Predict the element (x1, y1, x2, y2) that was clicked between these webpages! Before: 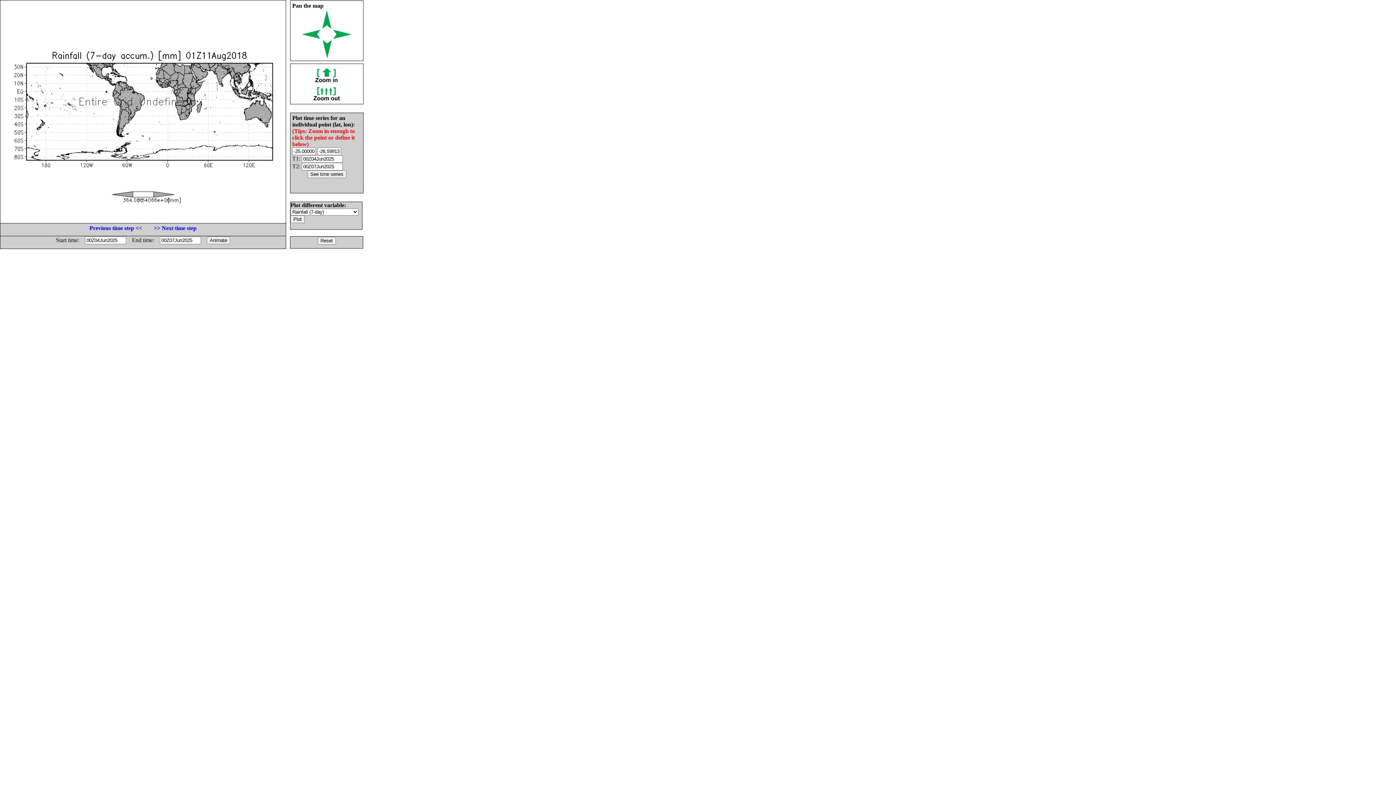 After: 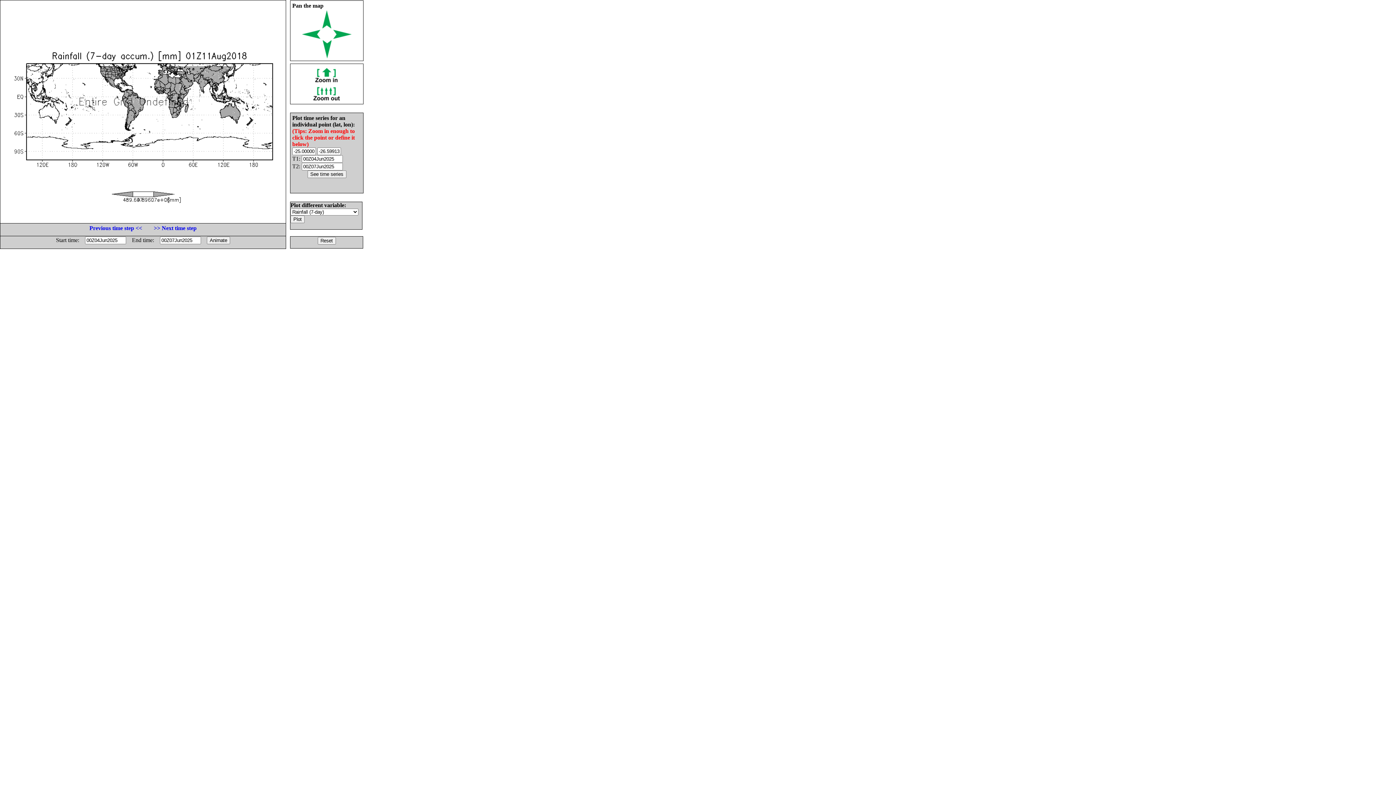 Action: bbox: (312, 95, 341, 101)